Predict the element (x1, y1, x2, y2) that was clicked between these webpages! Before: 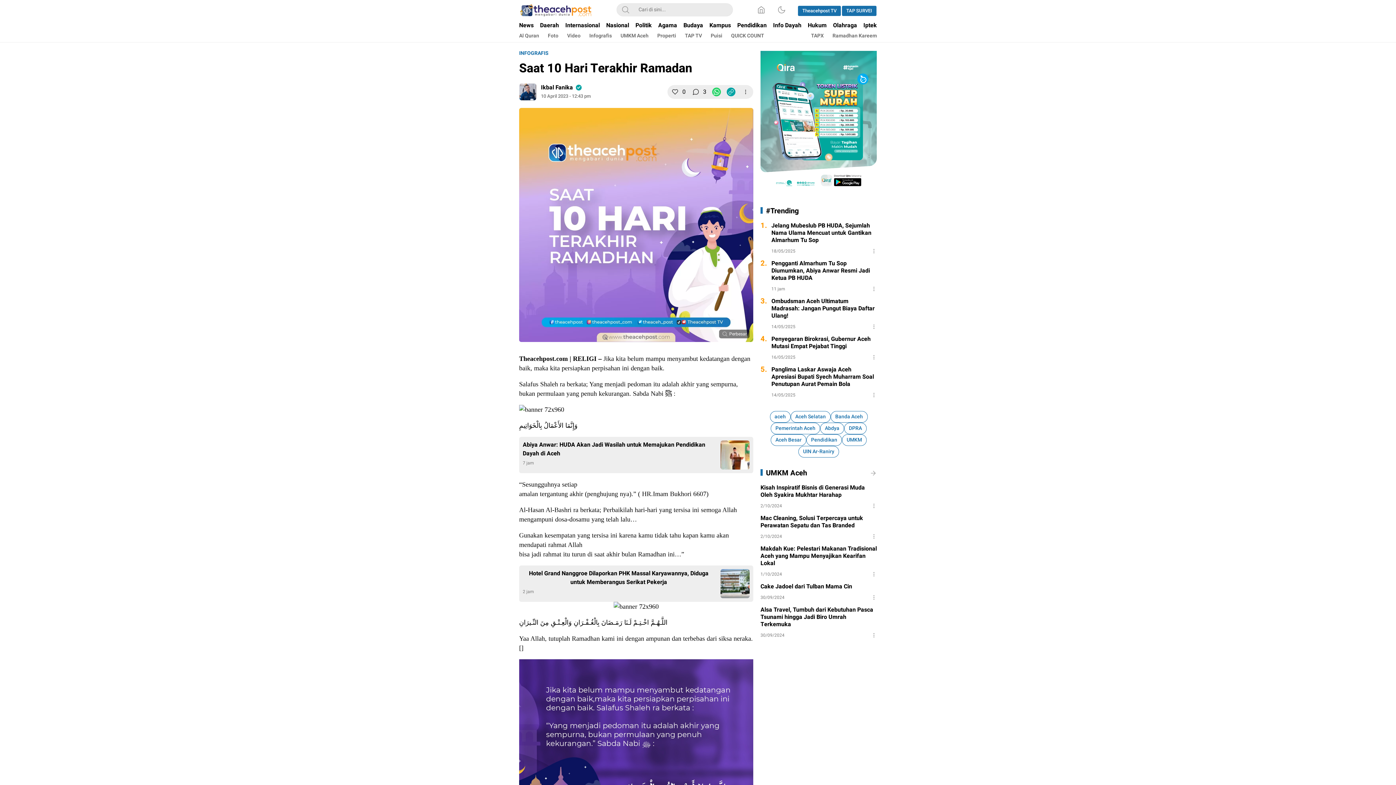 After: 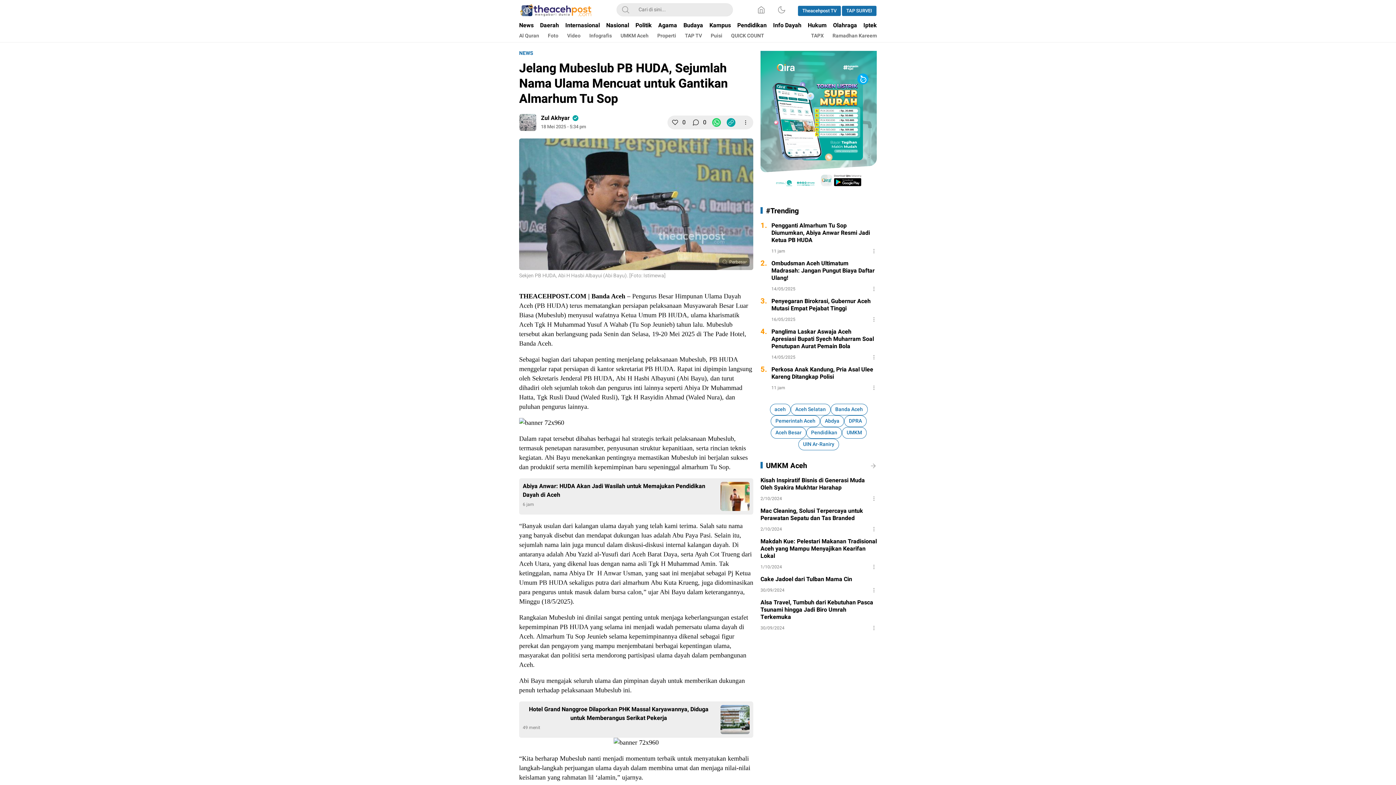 Action: bbox: (771, 222, 877, 243) label: Jelang Mubeslub PB HUDA, Sejumlah Nama Ulama Mencuat untuk Gantikan Almarhum Tu Sop